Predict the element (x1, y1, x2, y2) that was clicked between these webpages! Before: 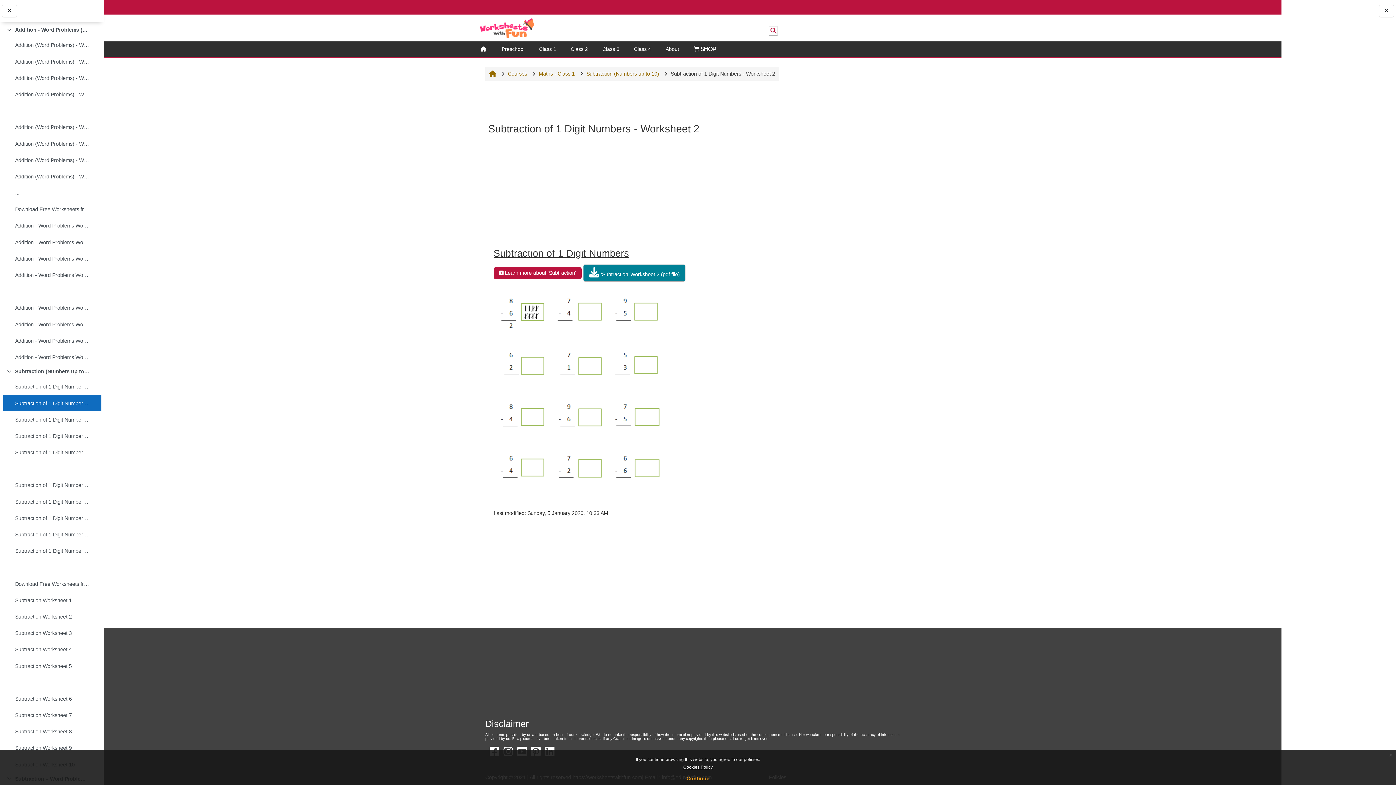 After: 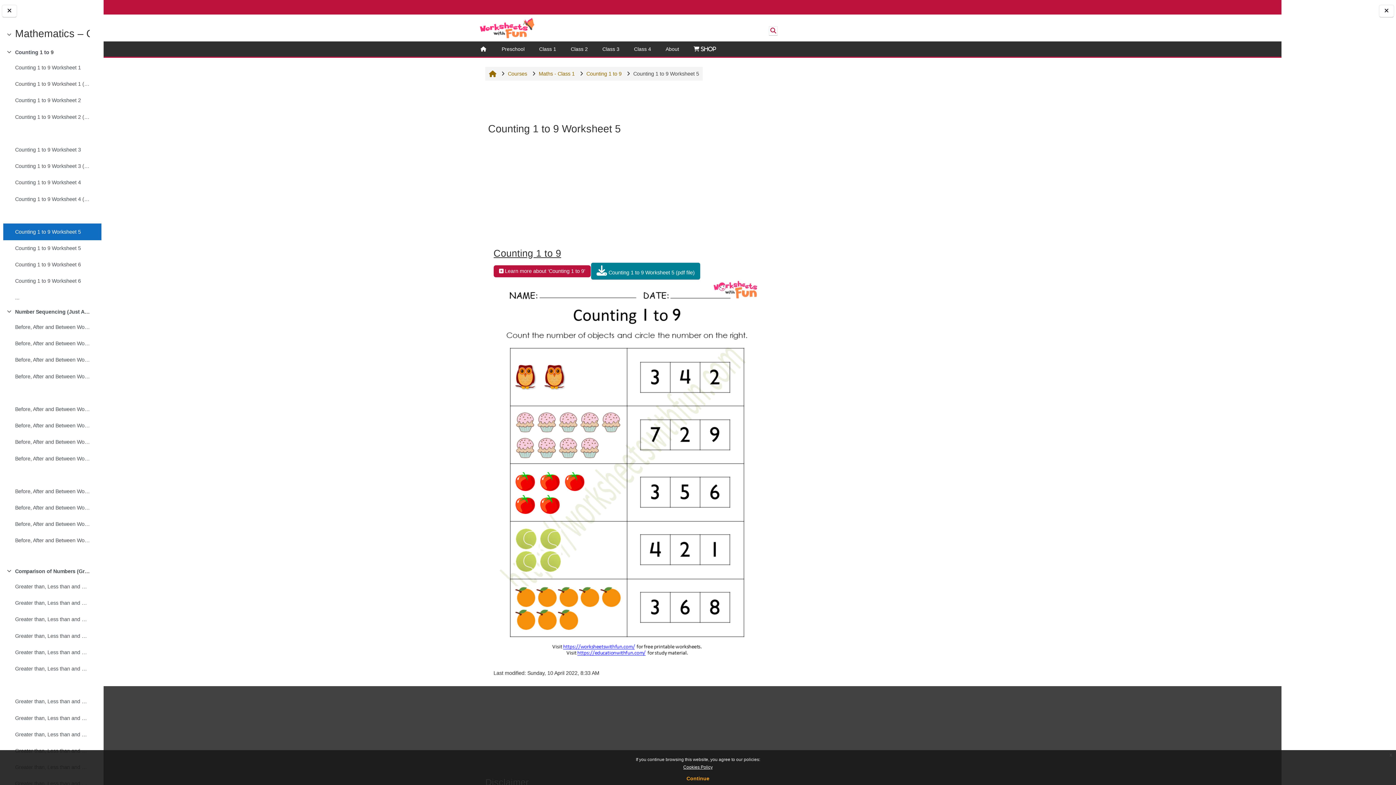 Action: bbox: (15, 226, 80, 237) label: Counting 1 to 9 Worksheet 5